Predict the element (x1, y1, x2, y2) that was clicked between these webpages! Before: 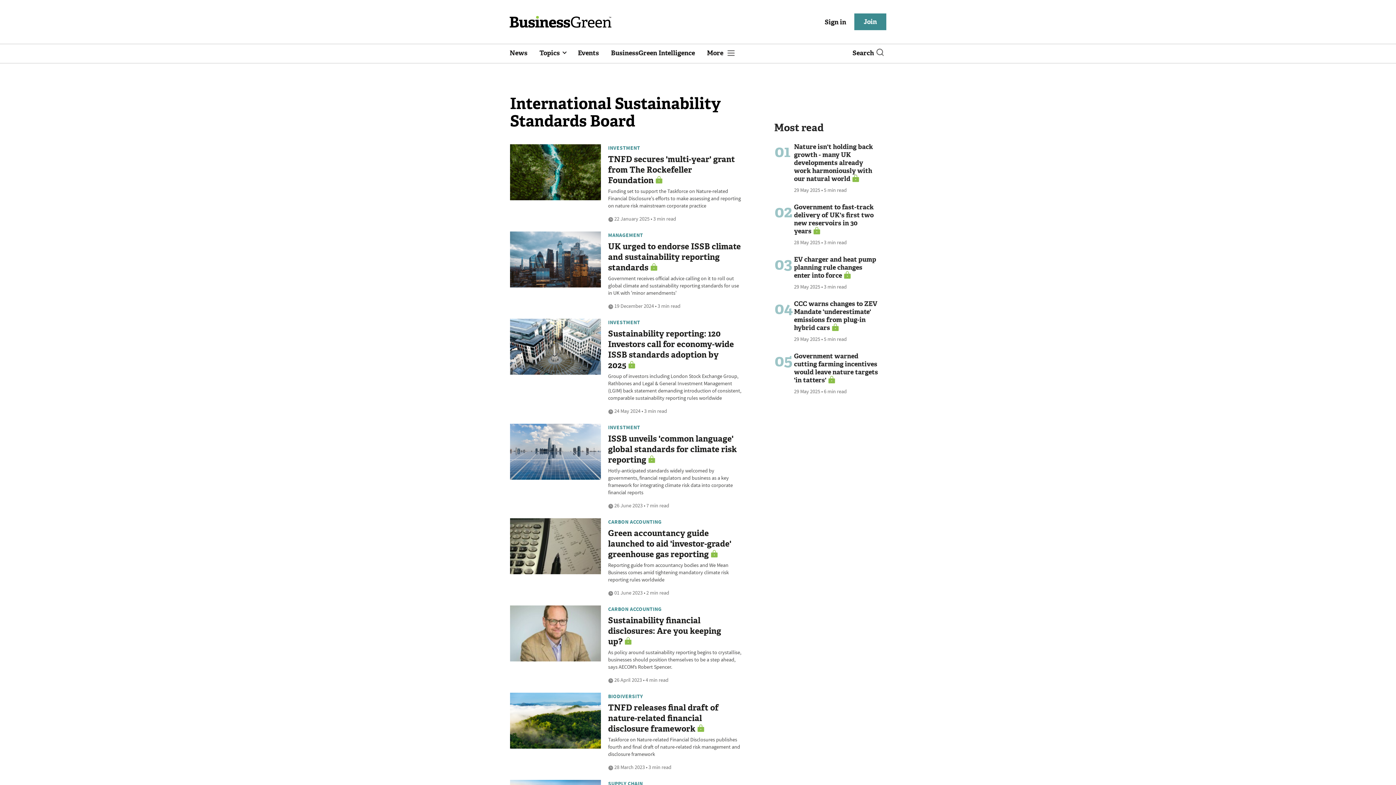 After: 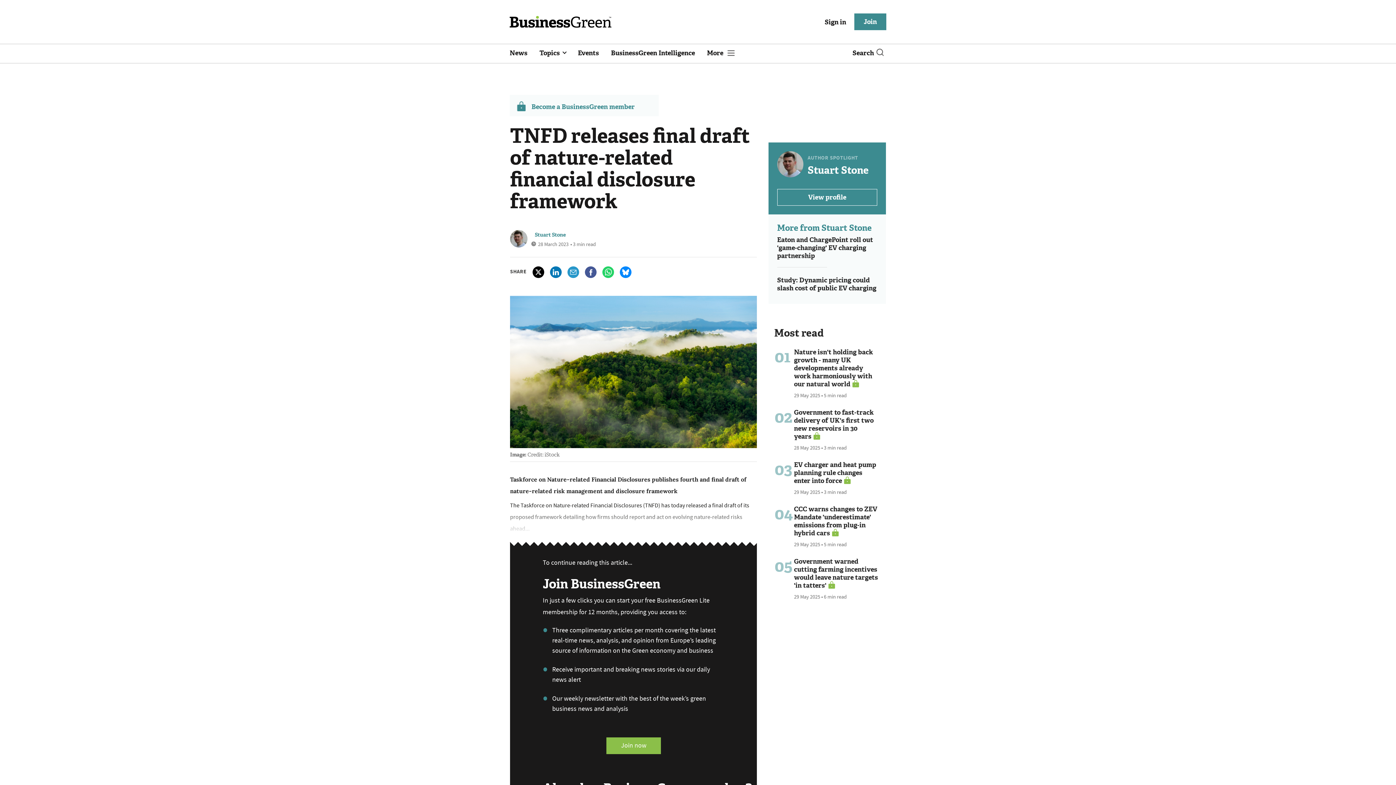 Action: bbox: (510, 718, 600, 723)